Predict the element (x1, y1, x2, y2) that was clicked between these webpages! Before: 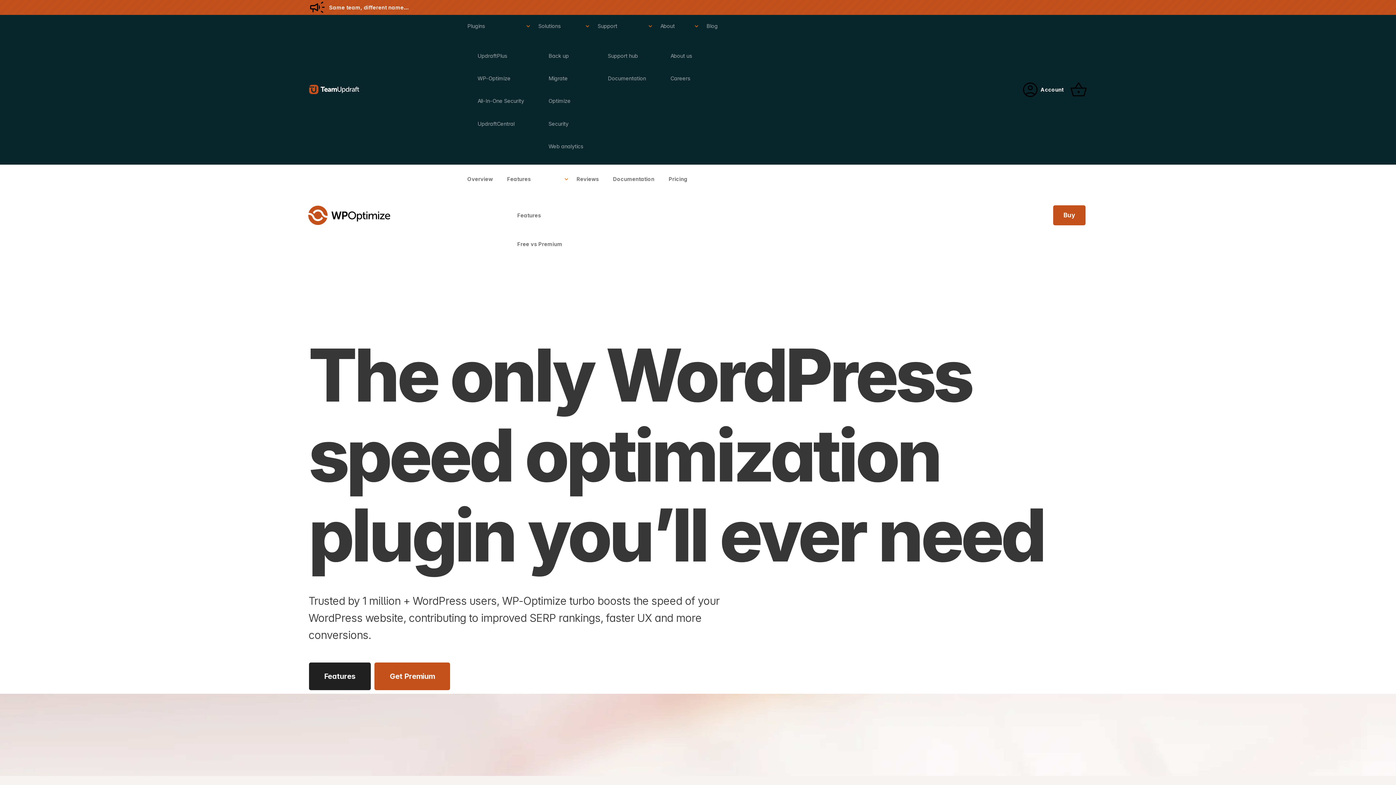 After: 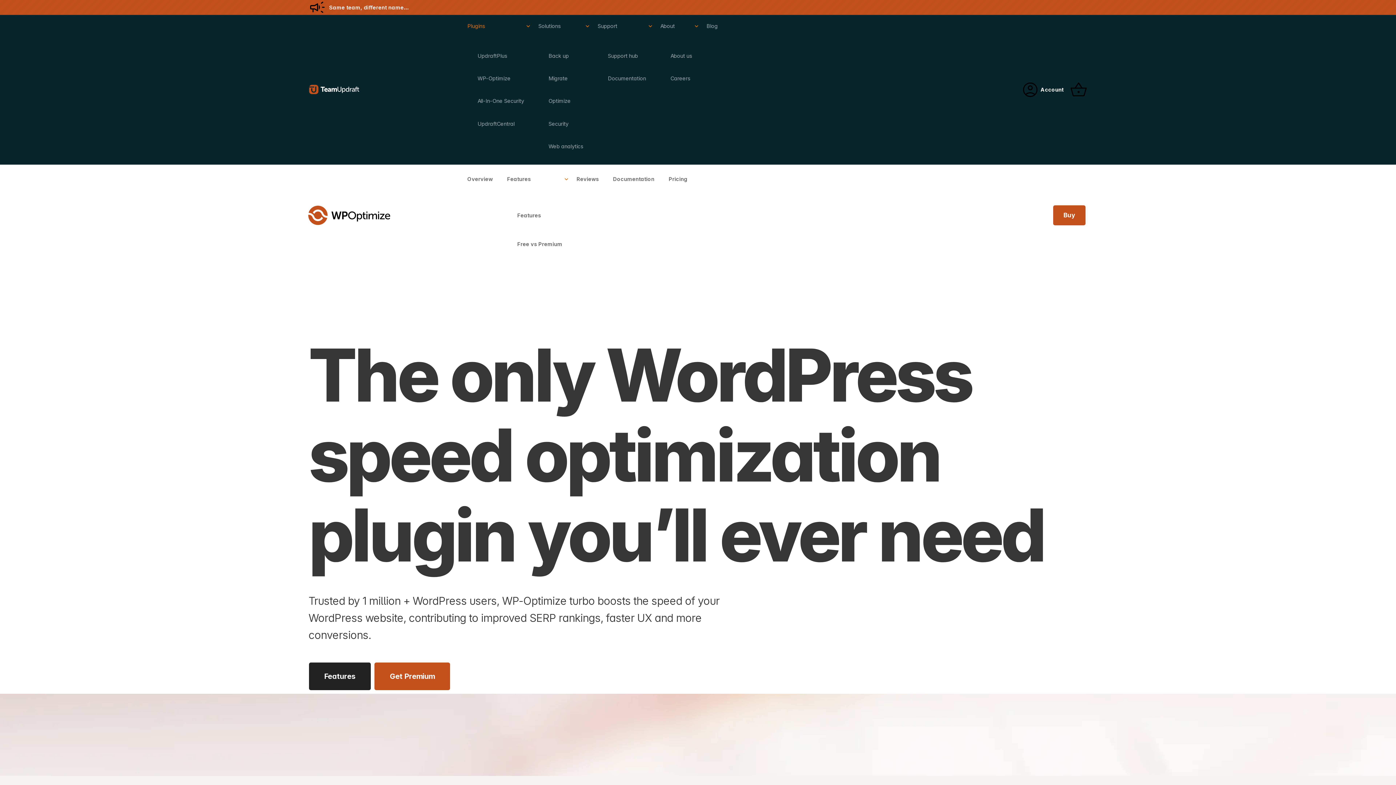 Action: label: Plugins bbox: (460, 14, 531, 37)